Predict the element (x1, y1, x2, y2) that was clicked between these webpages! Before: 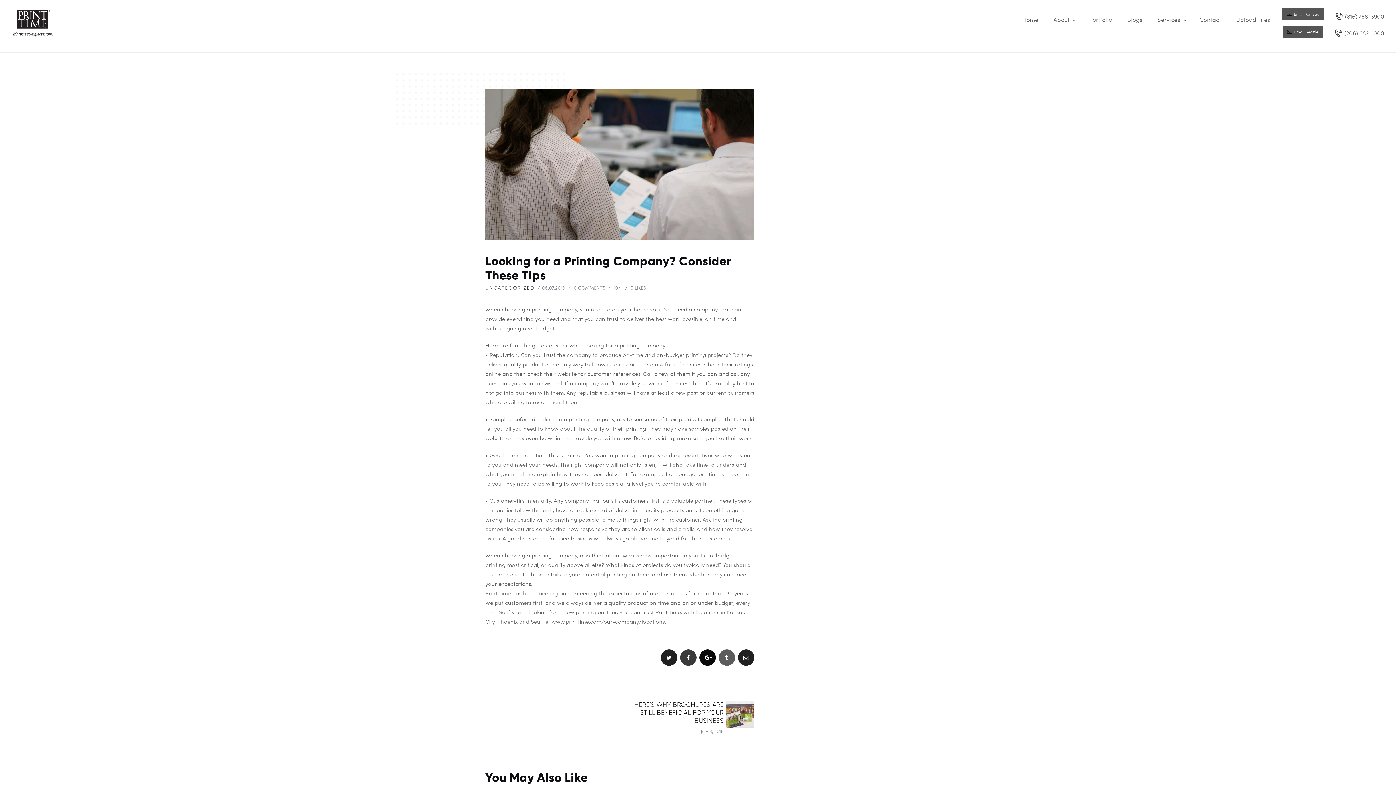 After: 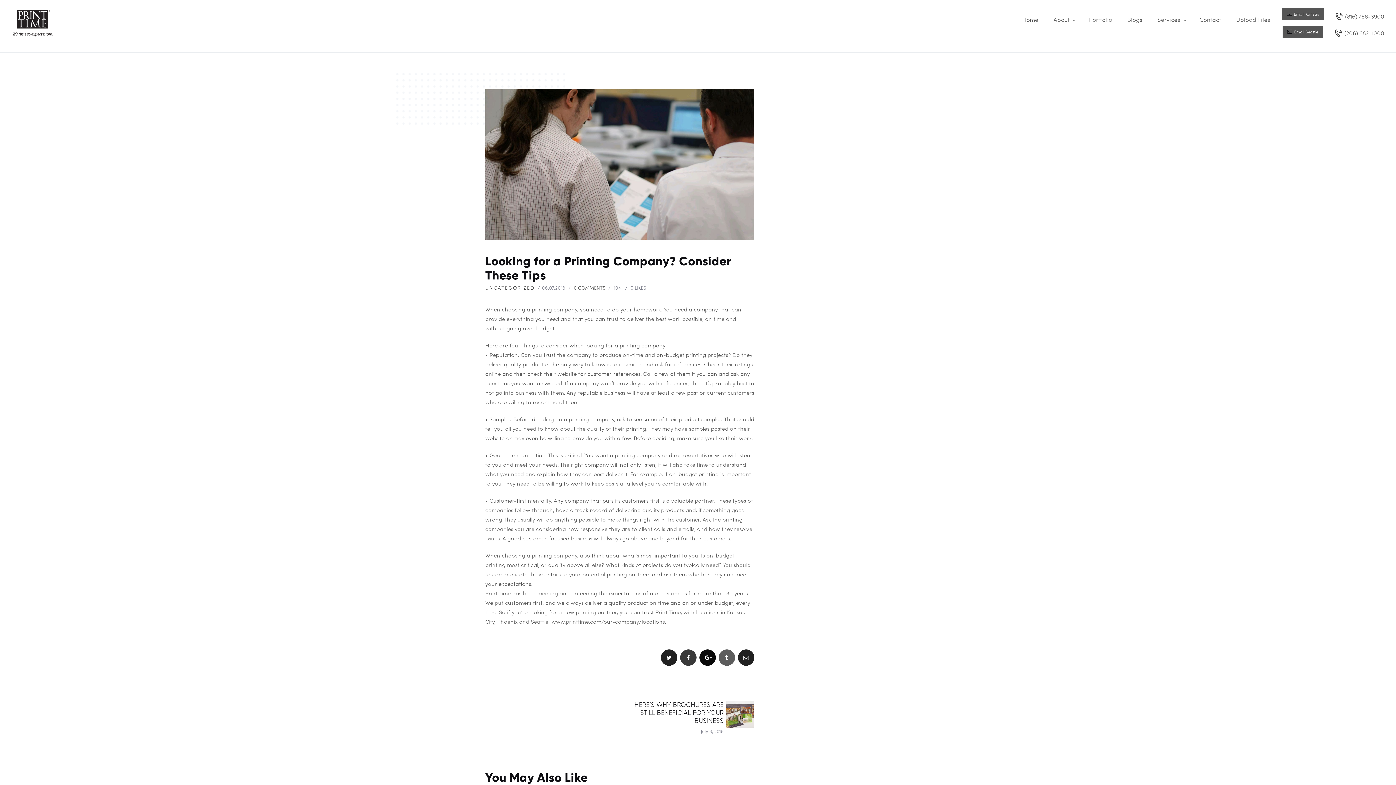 Action: bbox: (566, 284, 605, 291) label: 0COMMENTS